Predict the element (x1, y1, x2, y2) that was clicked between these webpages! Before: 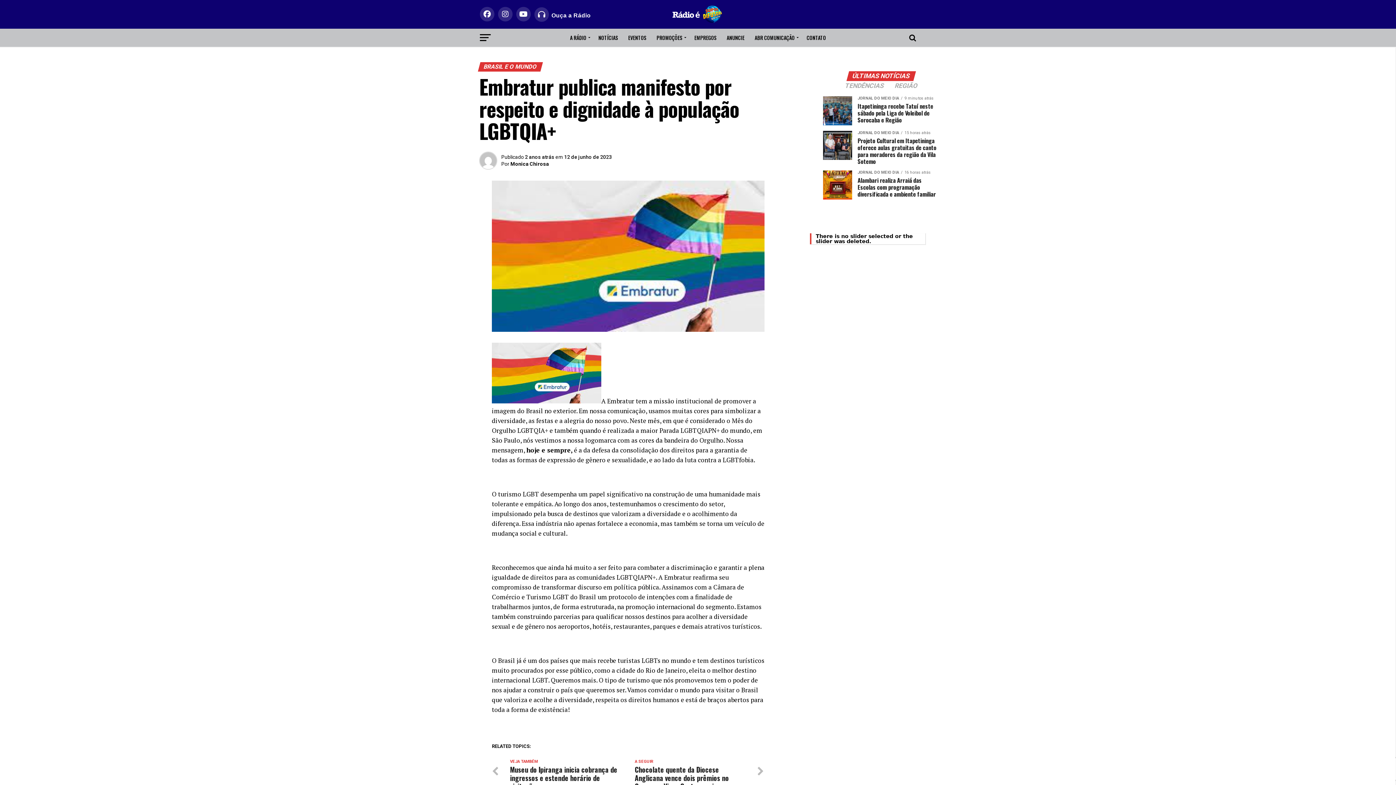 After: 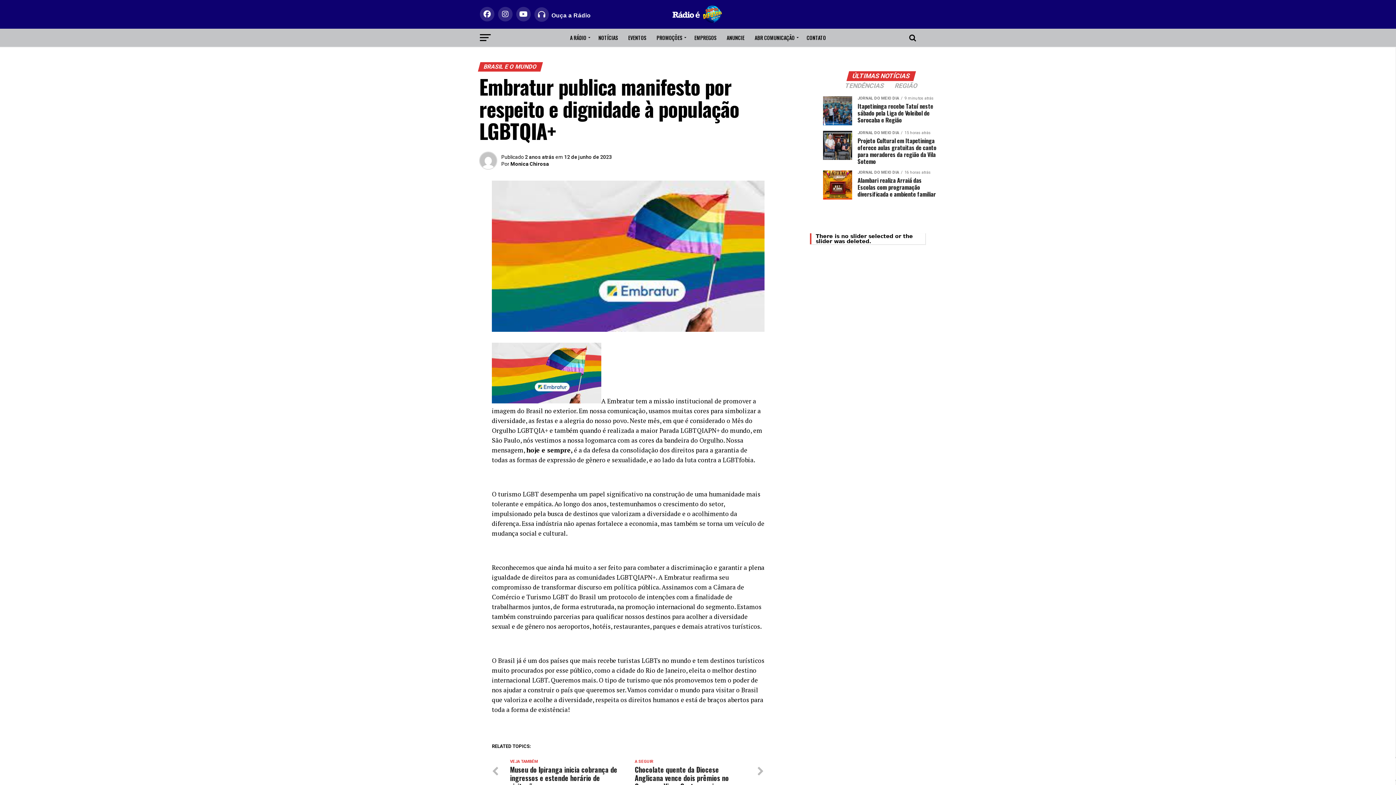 Action: bbox: (848, 73, 914, 79) label: ÚLTIMAS NOTÍCIAS